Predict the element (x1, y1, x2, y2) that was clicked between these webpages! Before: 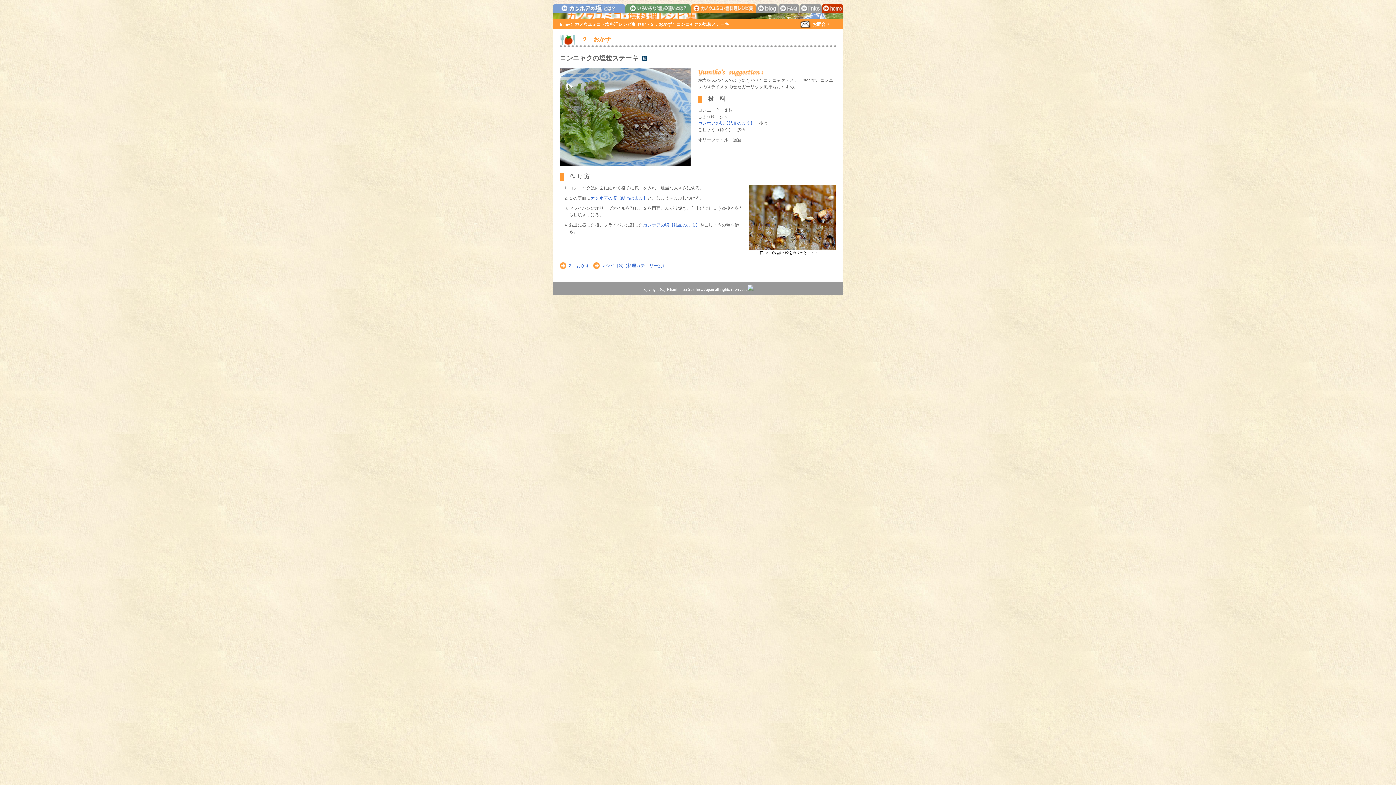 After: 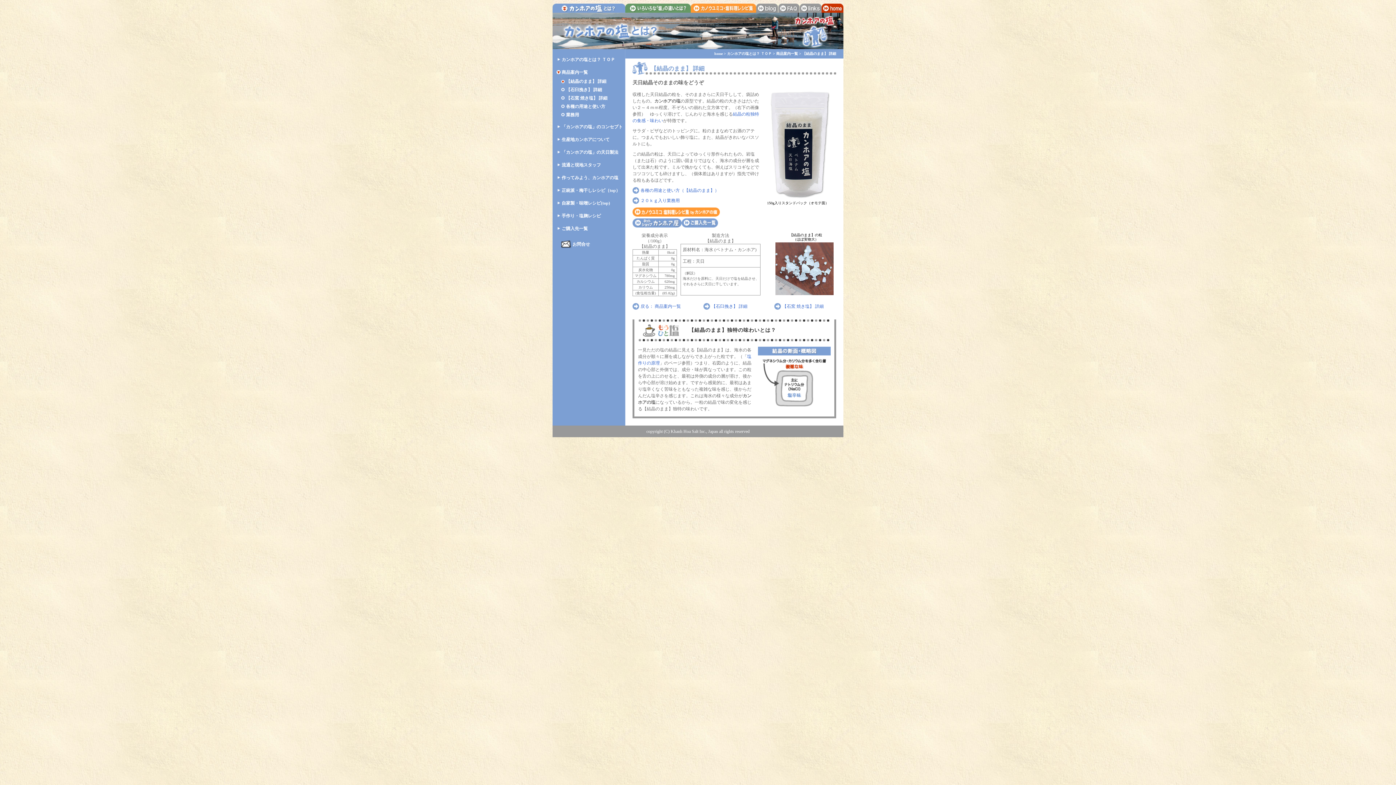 Action: bbox: (590, 195, 647, 200) label: カンホアの塩【結晶のまま】